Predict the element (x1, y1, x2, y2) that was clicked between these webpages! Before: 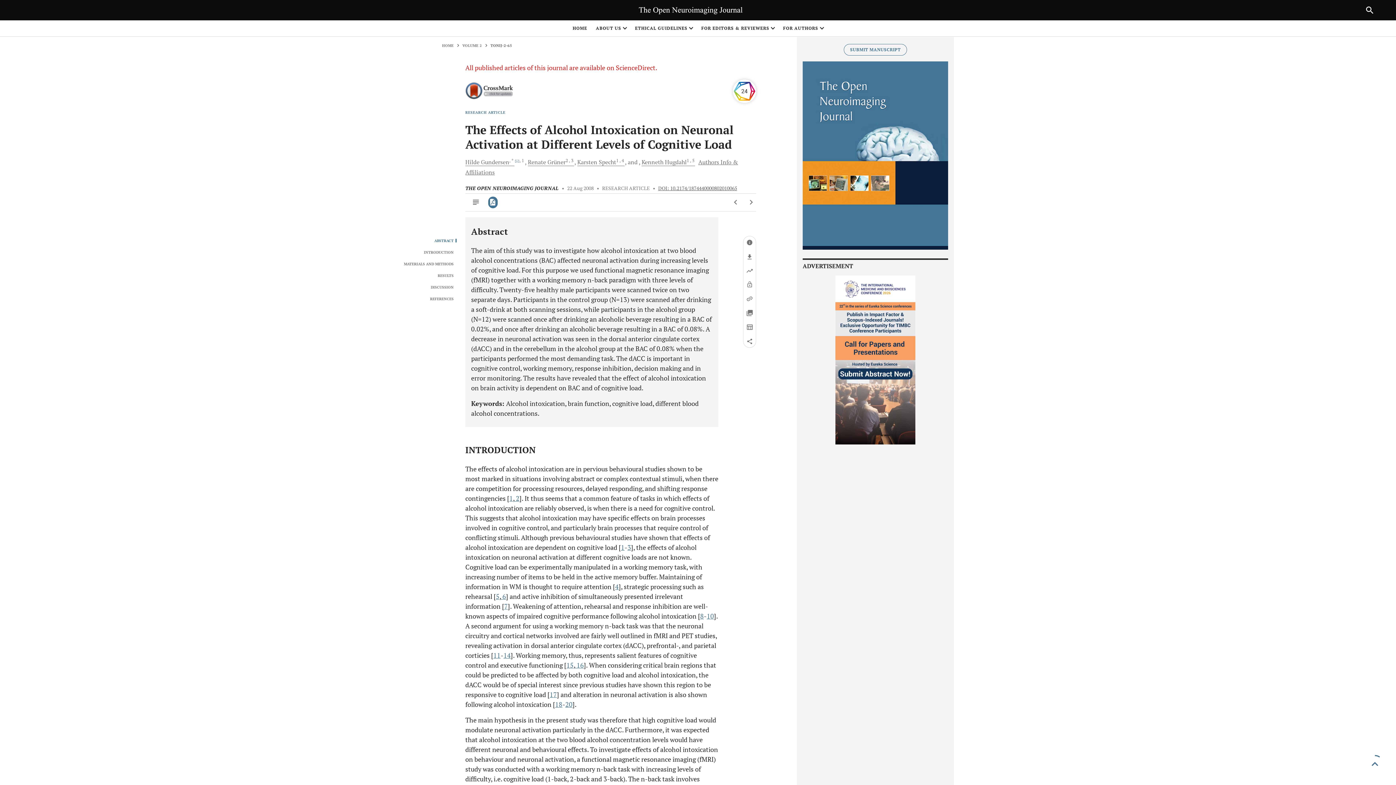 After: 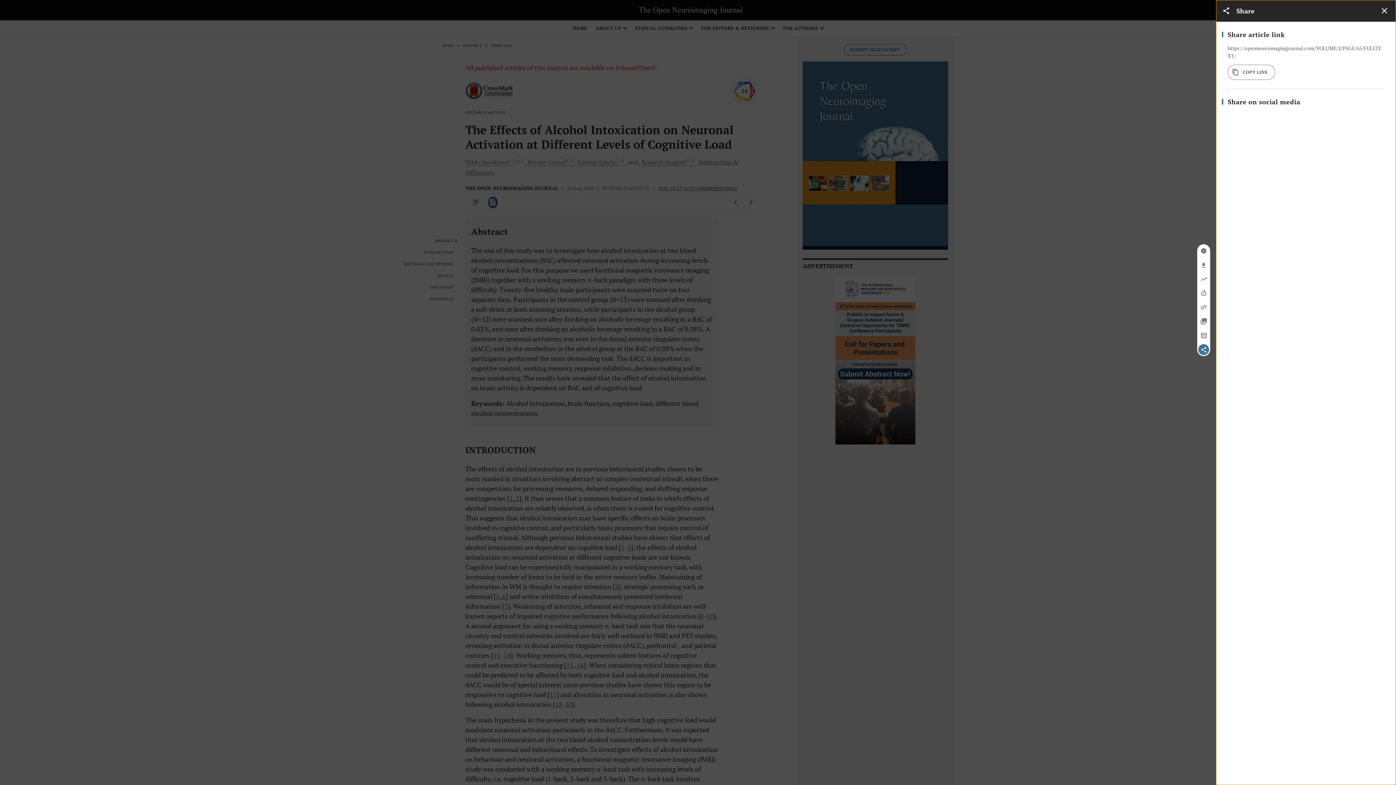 Action: bbox: (743, 335, 756, 347)